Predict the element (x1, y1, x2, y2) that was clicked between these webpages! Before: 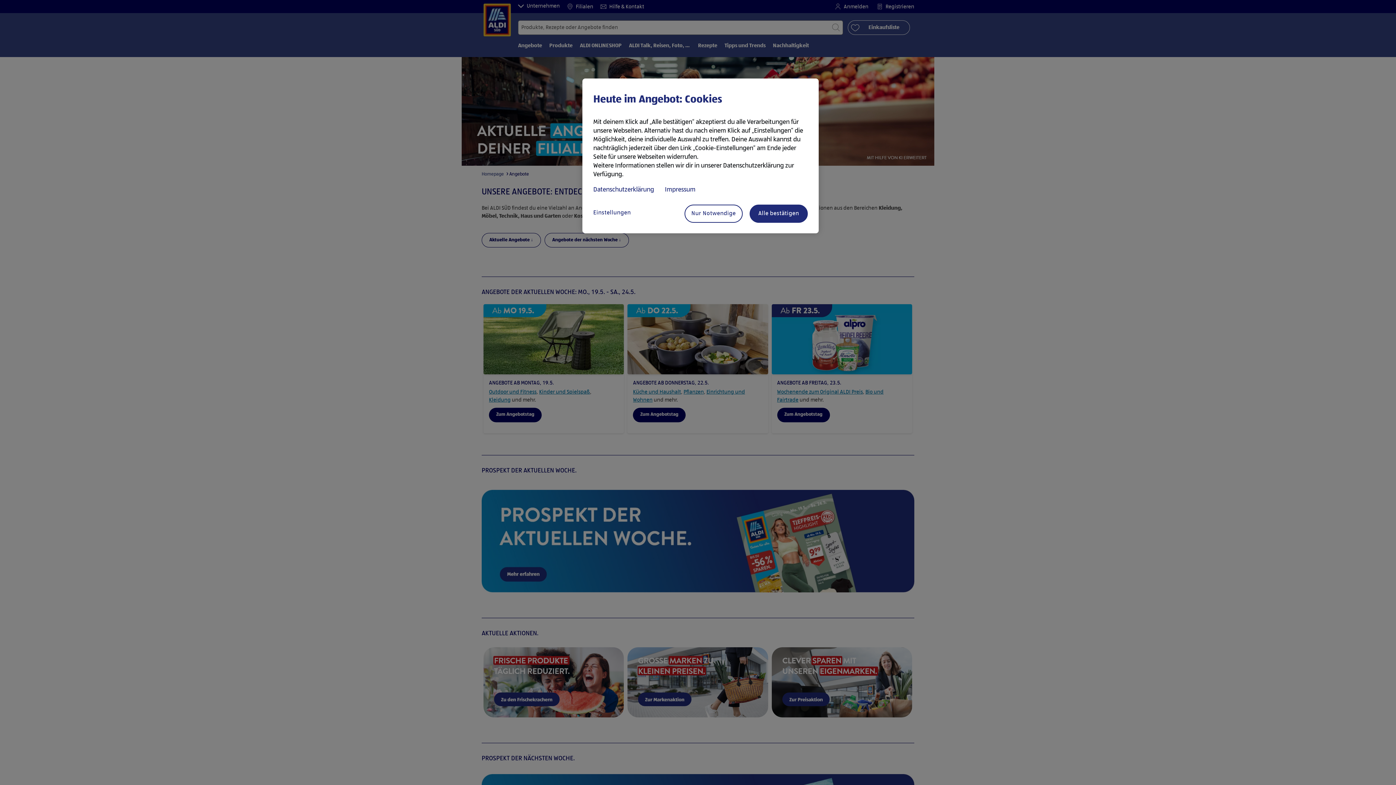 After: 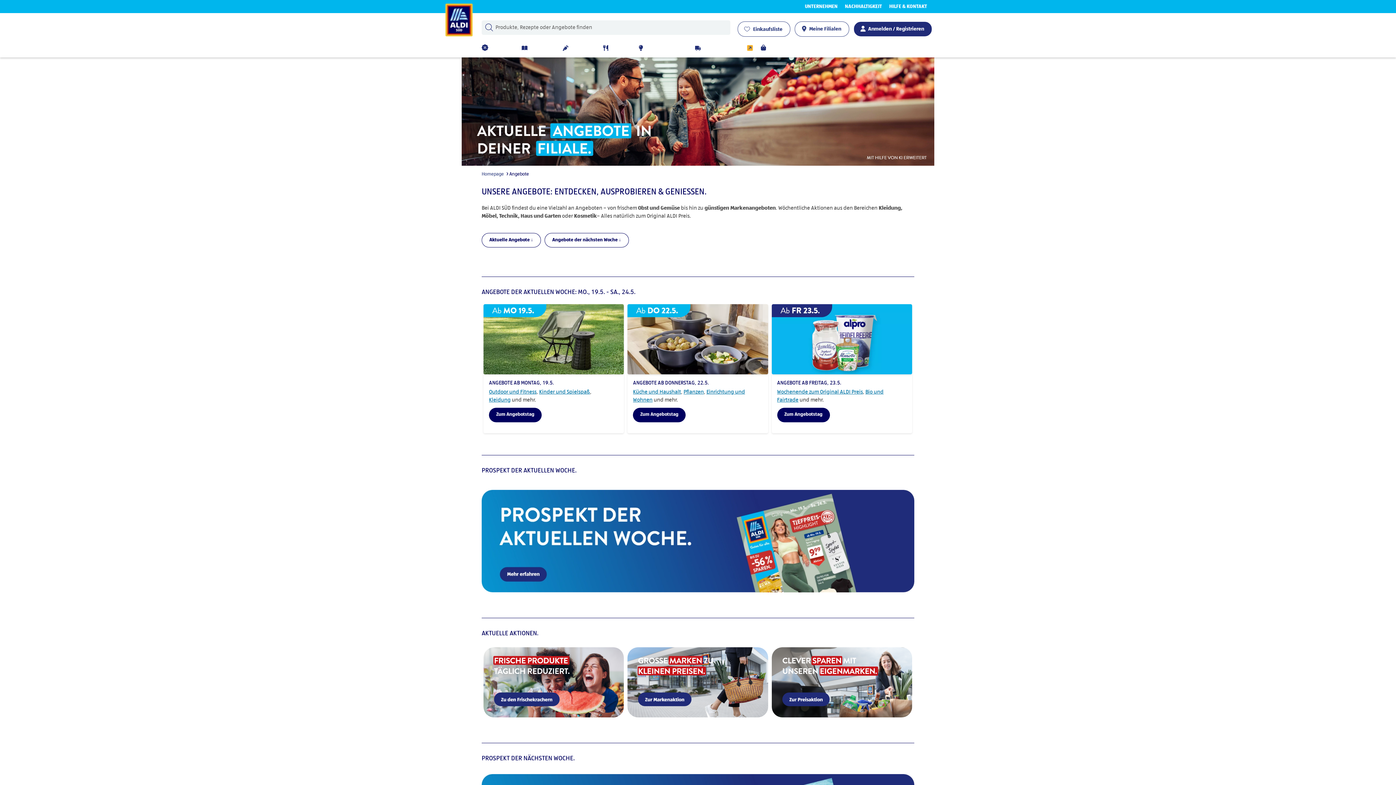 Action: label: Alle bestätigen bbox: (749, 204, 808, 222)